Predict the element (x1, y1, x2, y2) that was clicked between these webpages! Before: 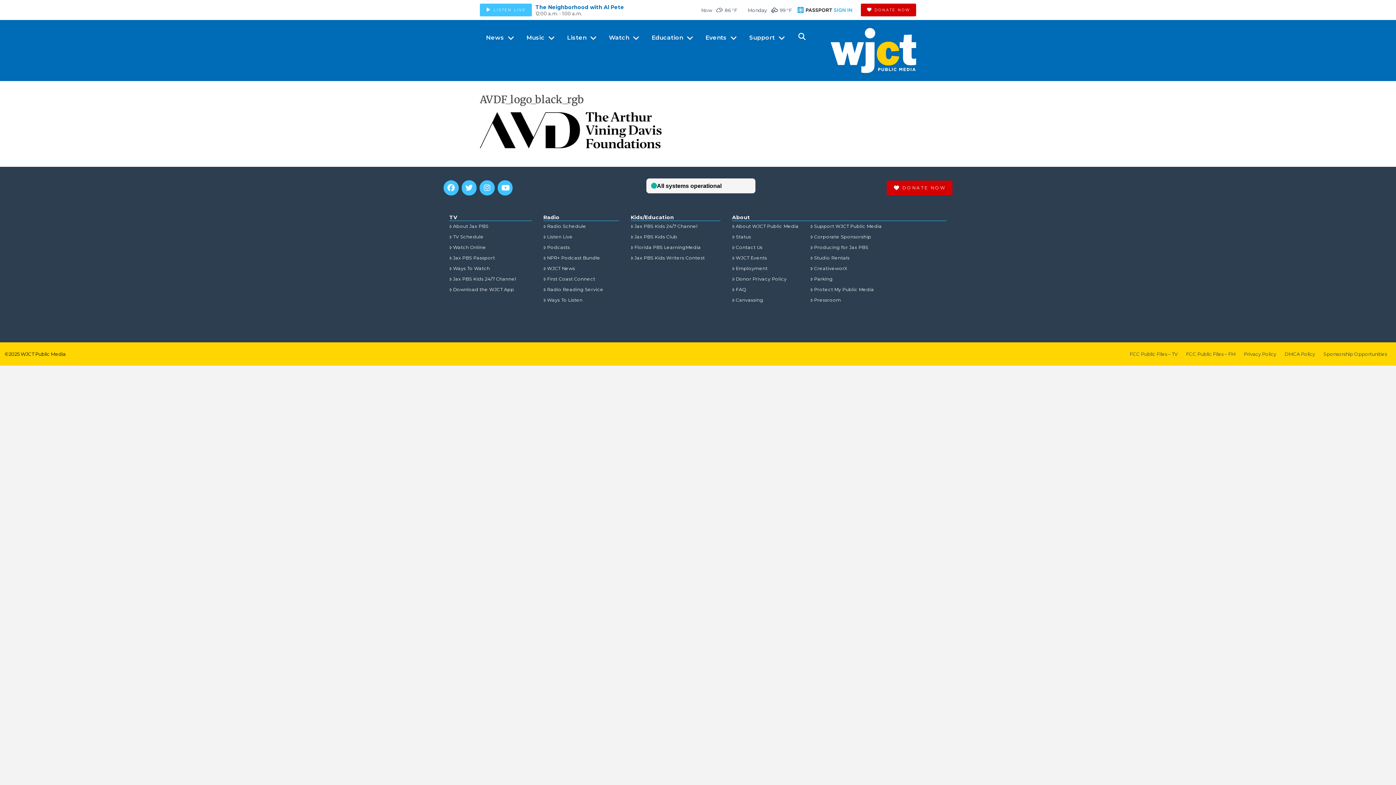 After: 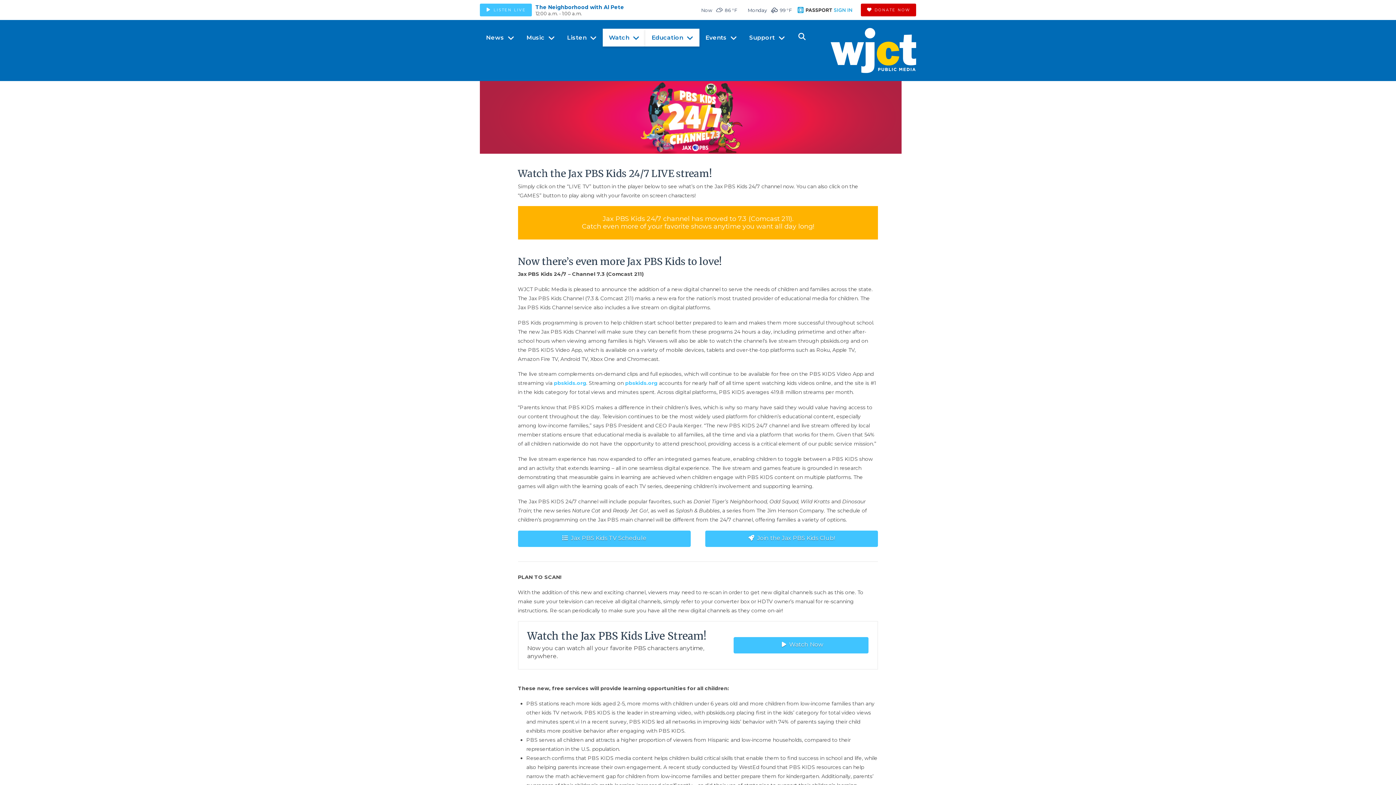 Action: bbox: (630, 221, 697, 231) label: Jax PBS Kids 24/7 Channel